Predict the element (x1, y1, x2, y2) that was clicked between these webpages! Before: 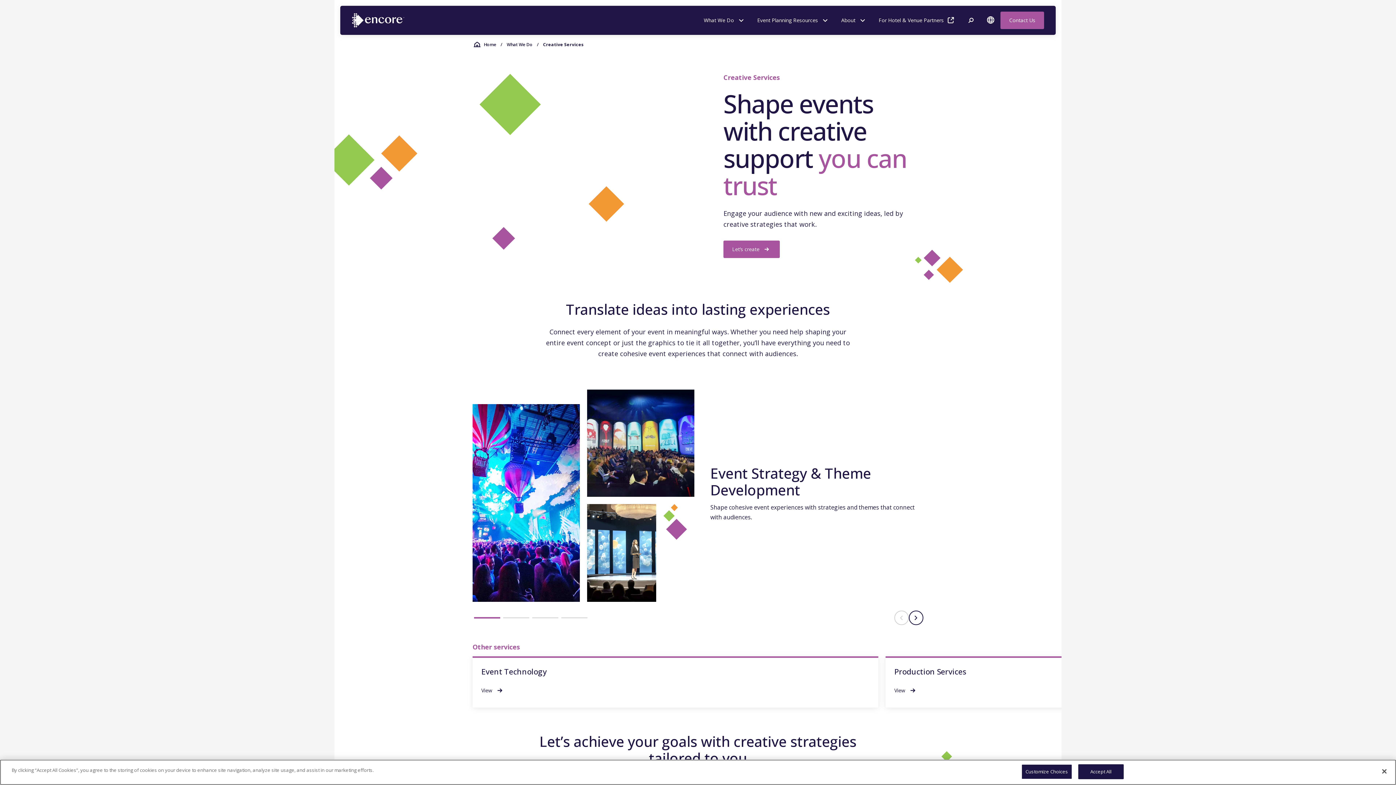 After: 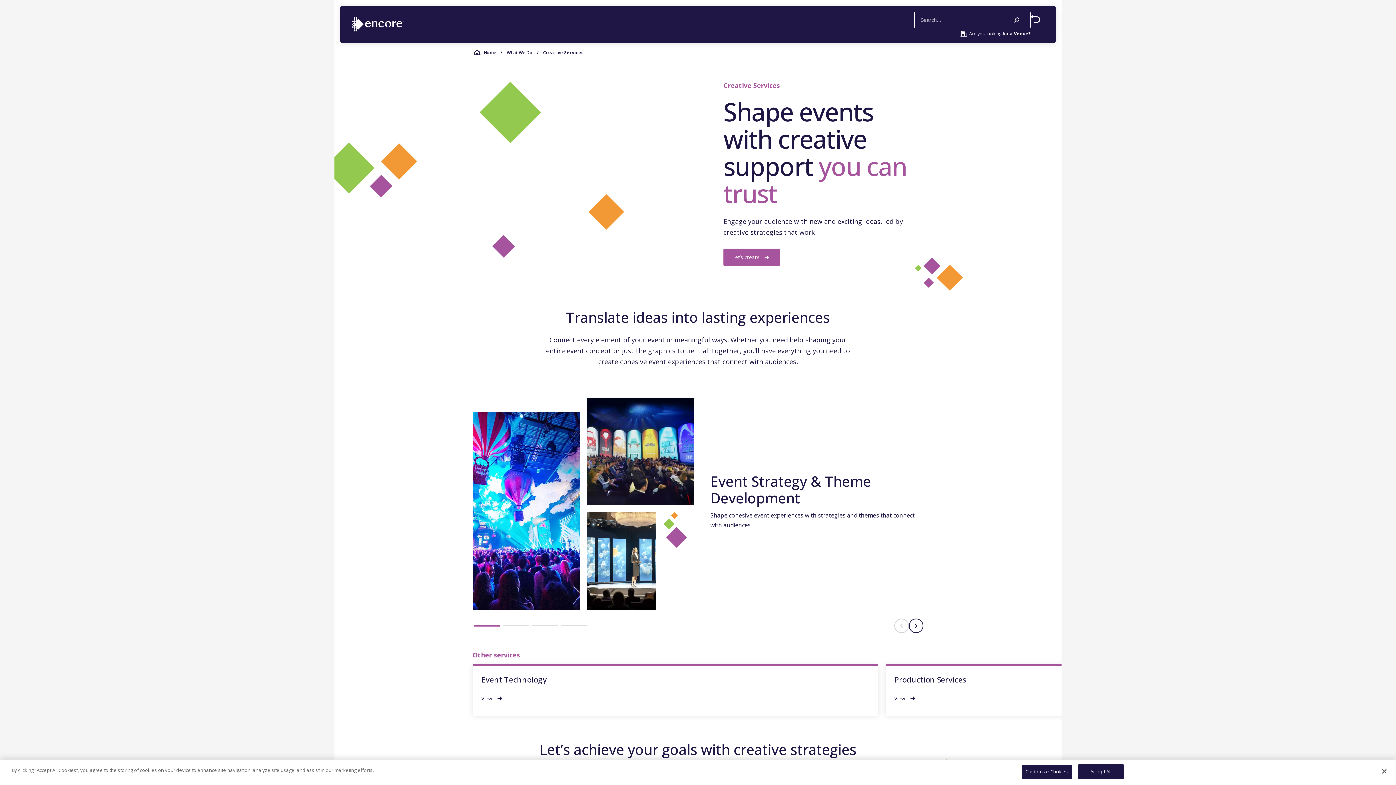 Action: bbox: (961, 12, 981, 28) label: open search